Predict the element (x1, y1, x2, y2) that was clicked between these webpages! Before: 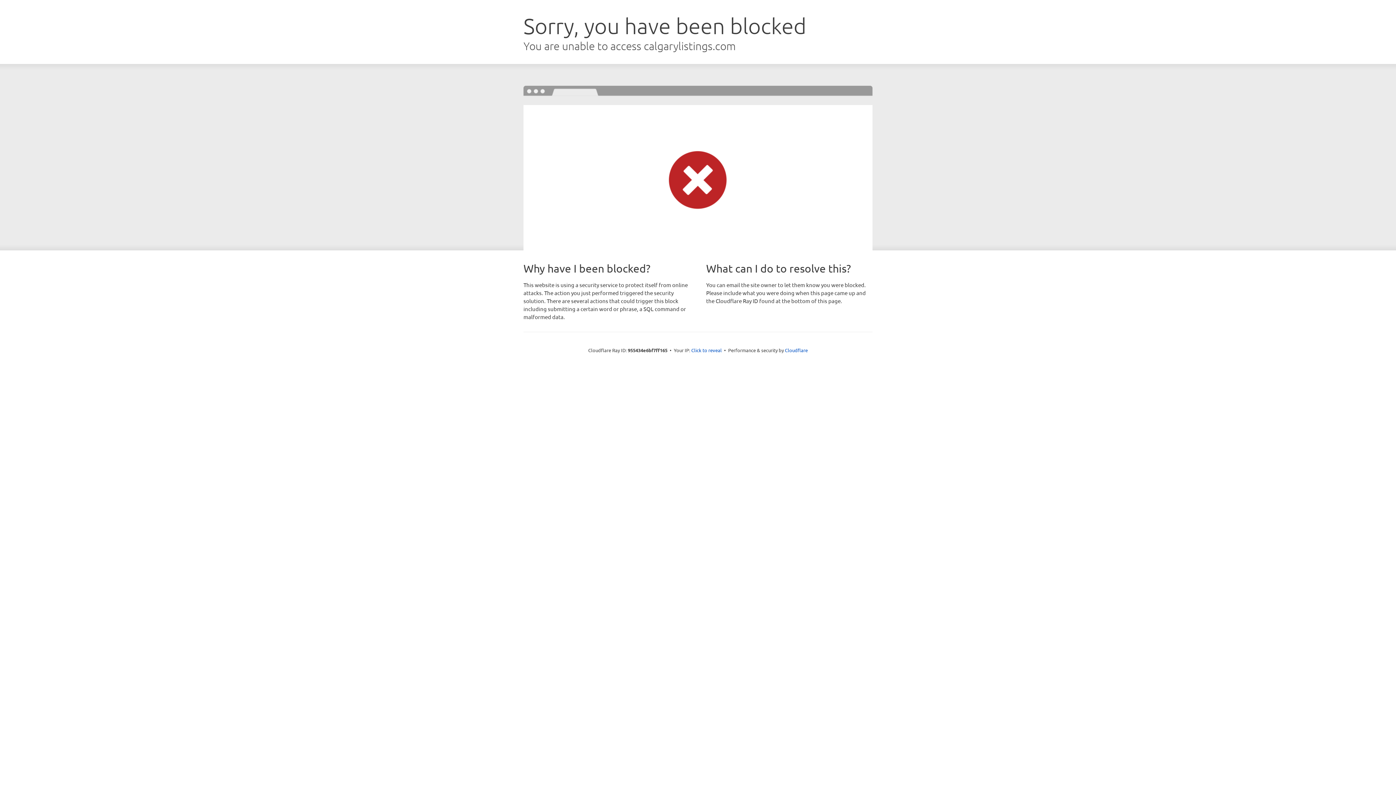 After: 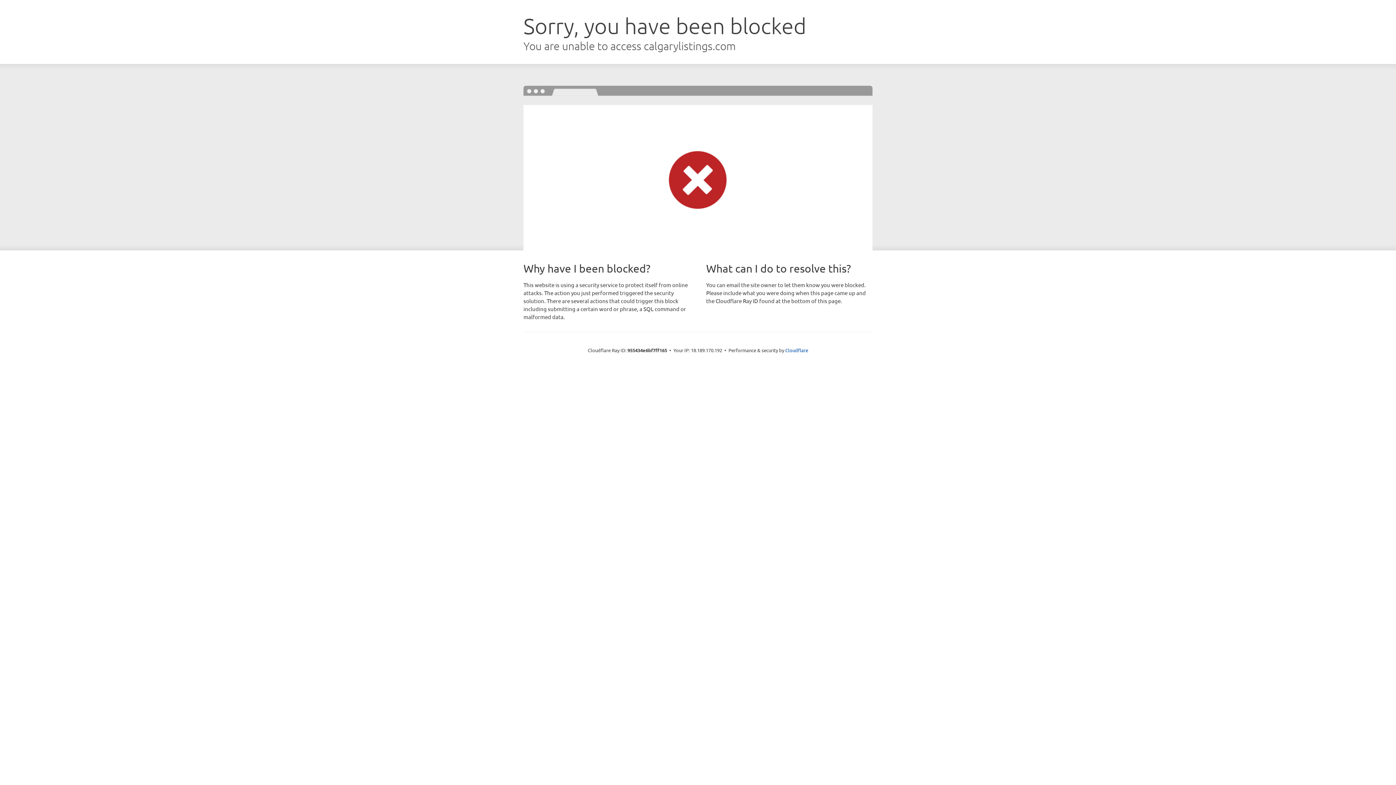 Action: label: Click to reveal bbox: (691, 346, 722, 353)